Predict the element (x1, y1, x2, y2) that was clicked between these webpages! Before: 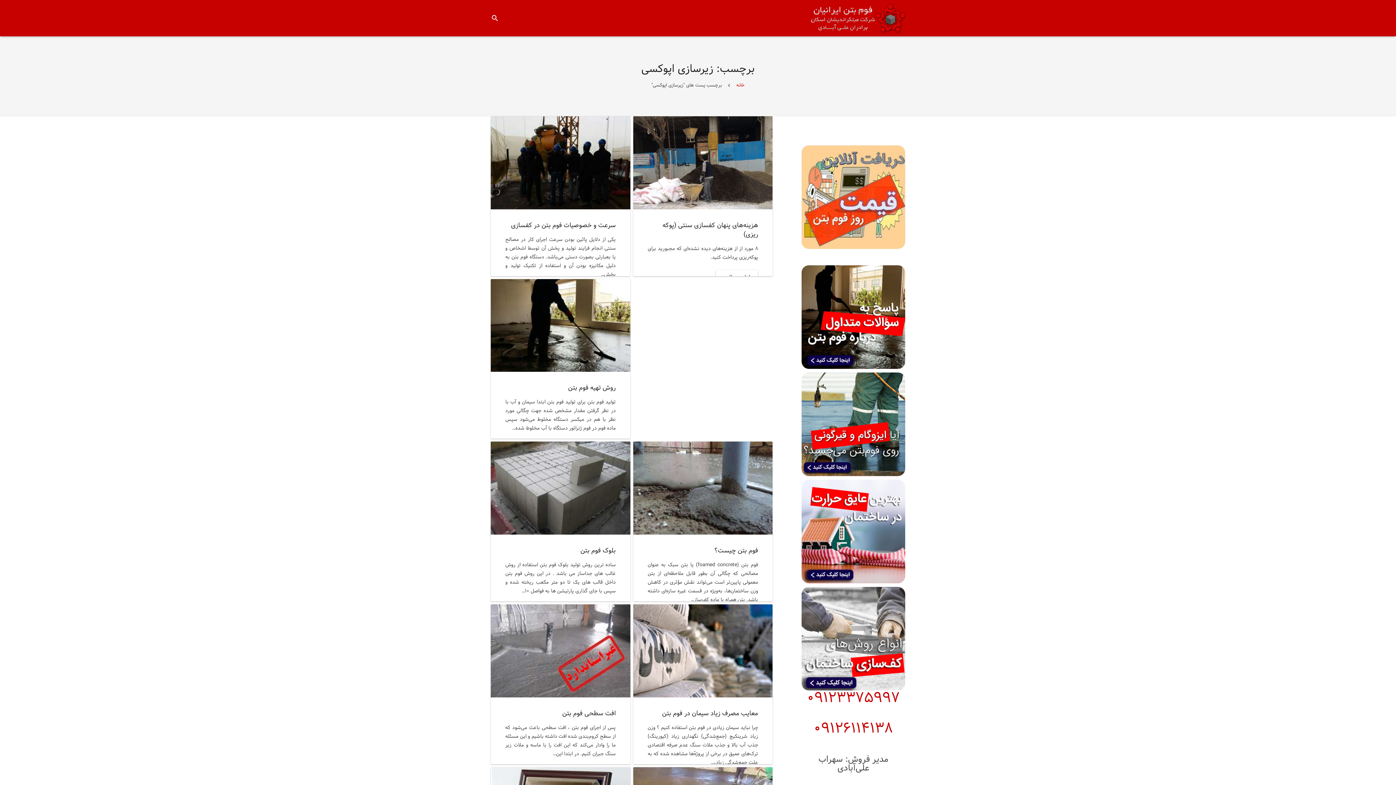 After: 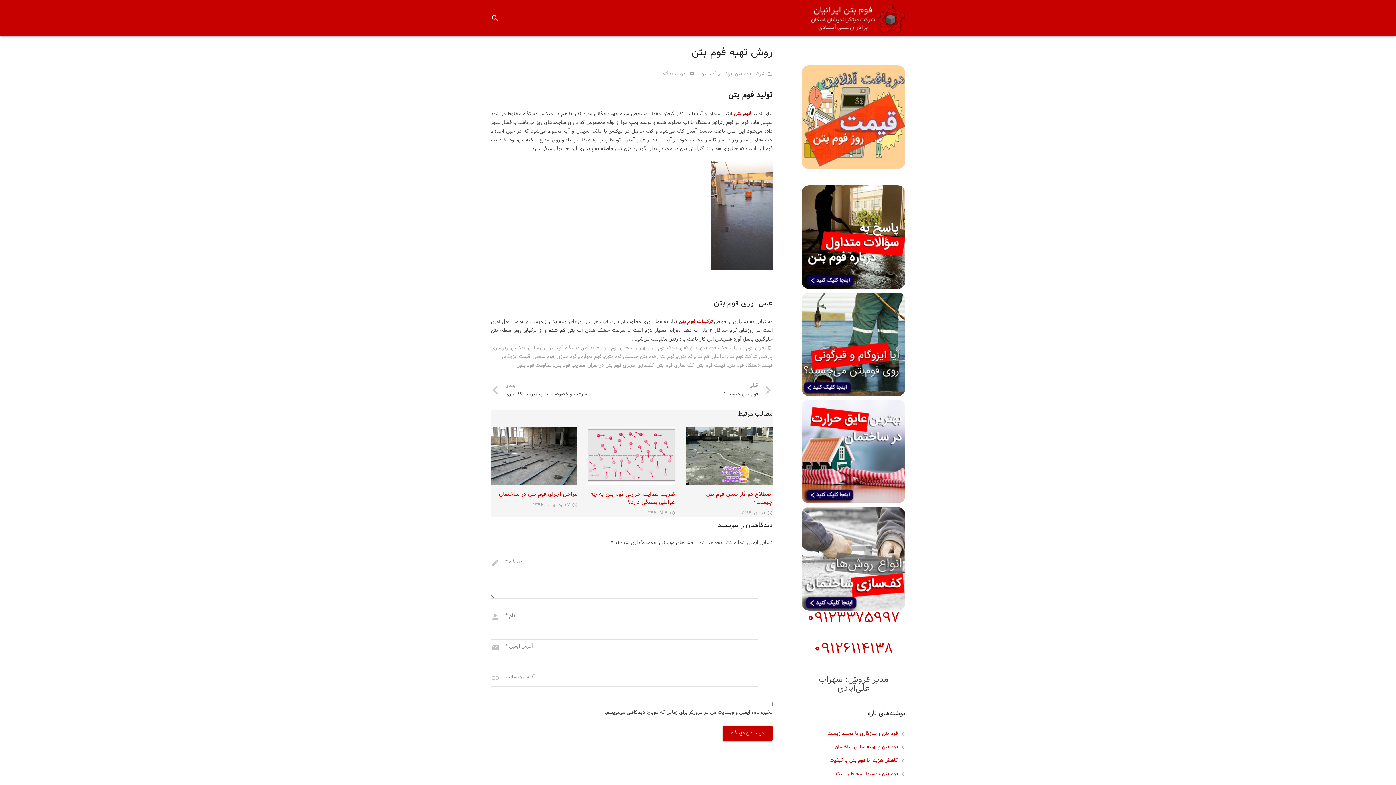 Action: bbox: (490, 279, 630, 372)